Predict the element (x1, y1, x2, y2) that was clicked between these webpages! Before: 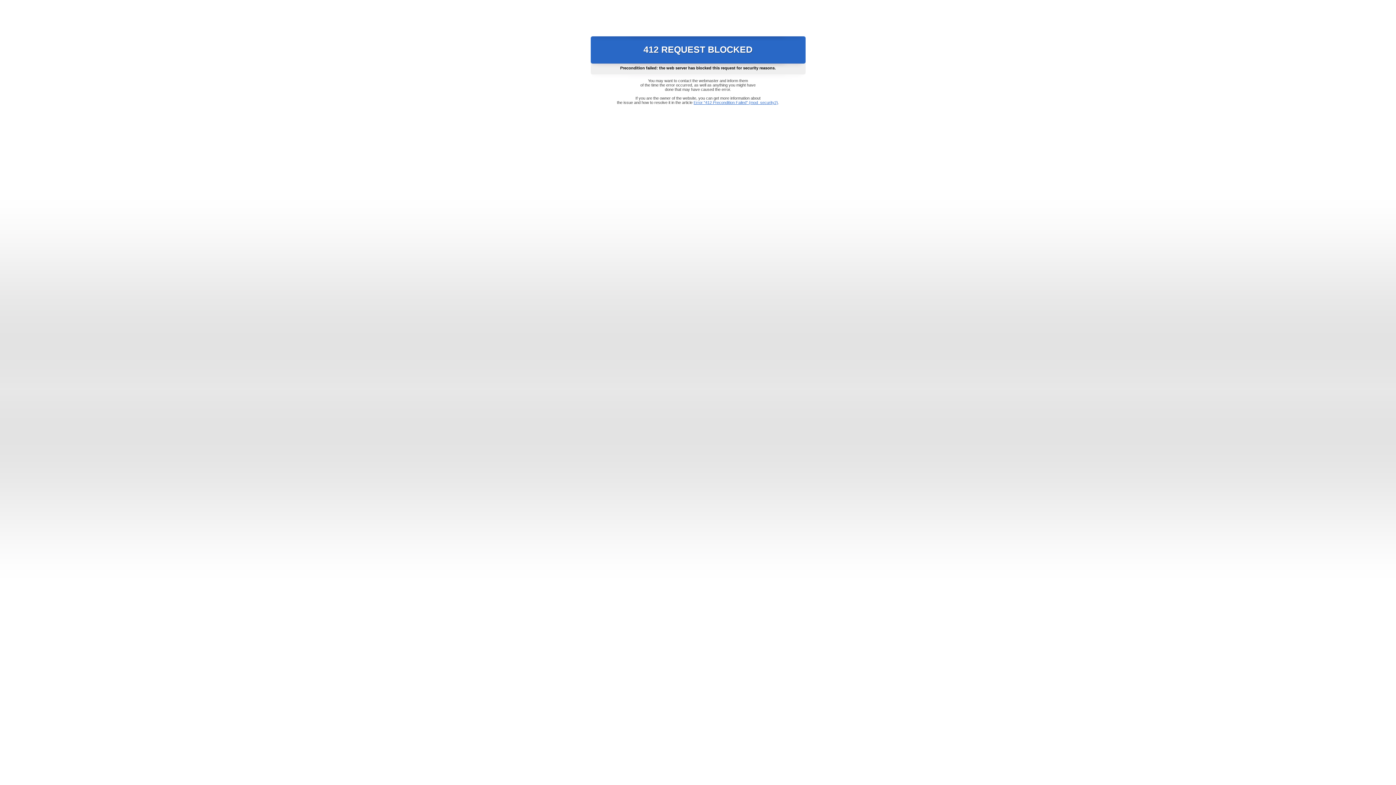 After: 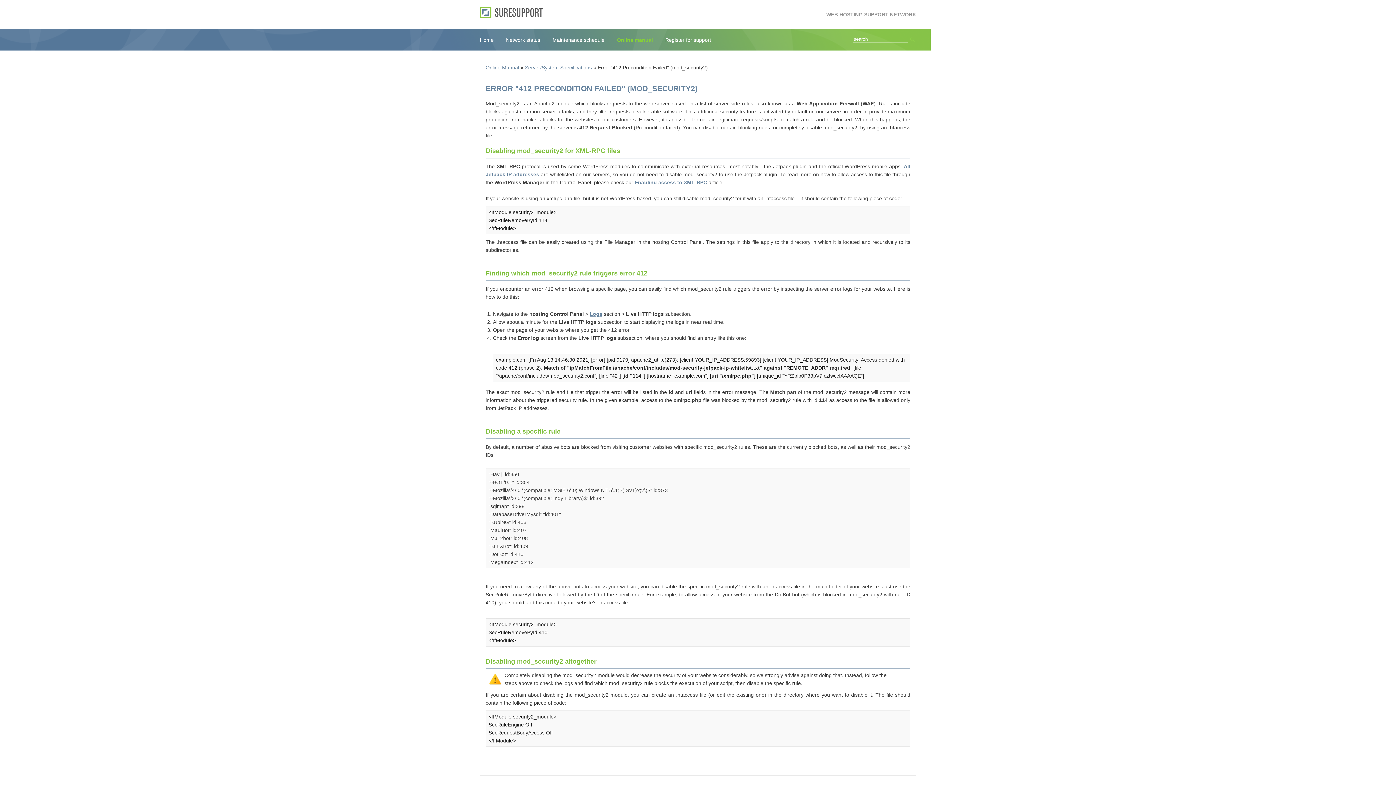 Action: label: Error "412 Precondition Failed" (mod_security2) bbox: (693, 100, 778, 104)